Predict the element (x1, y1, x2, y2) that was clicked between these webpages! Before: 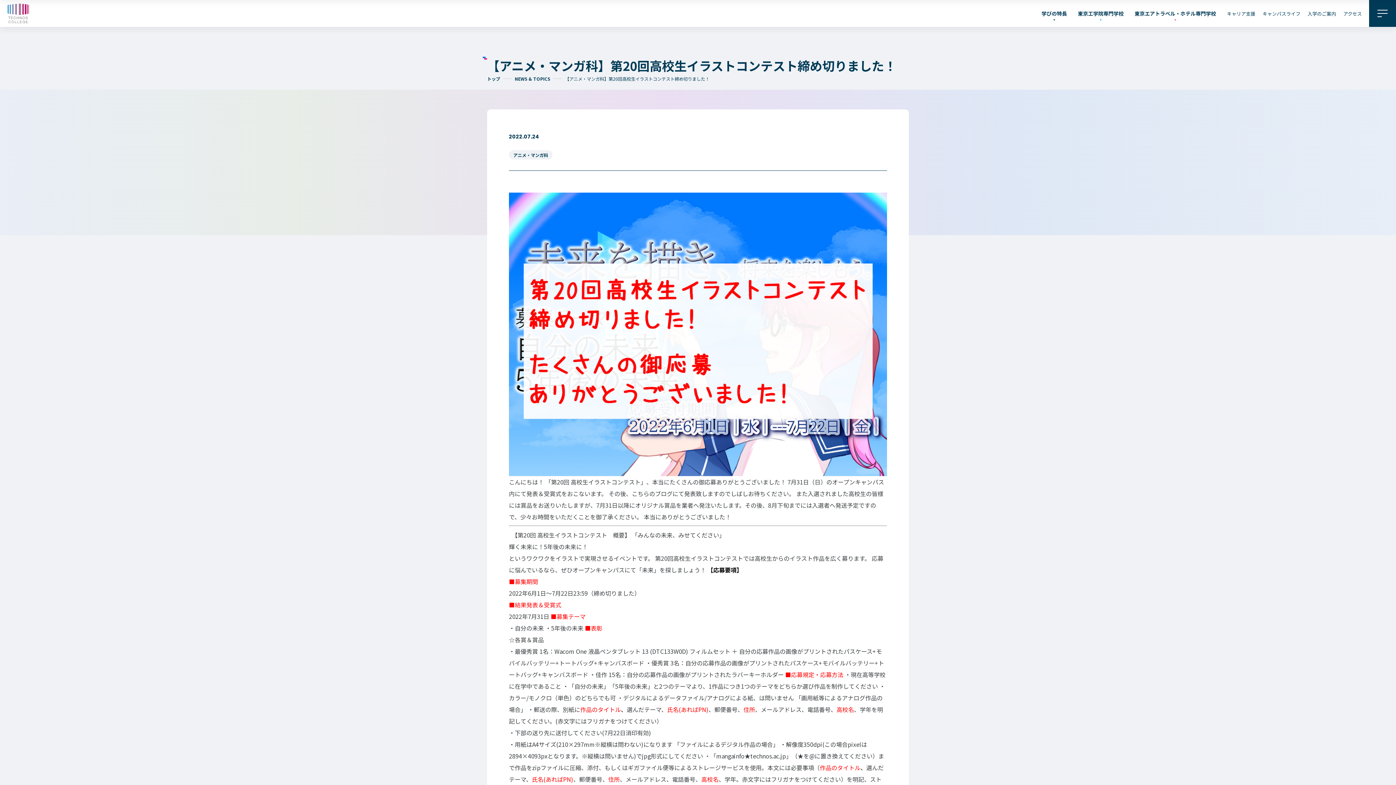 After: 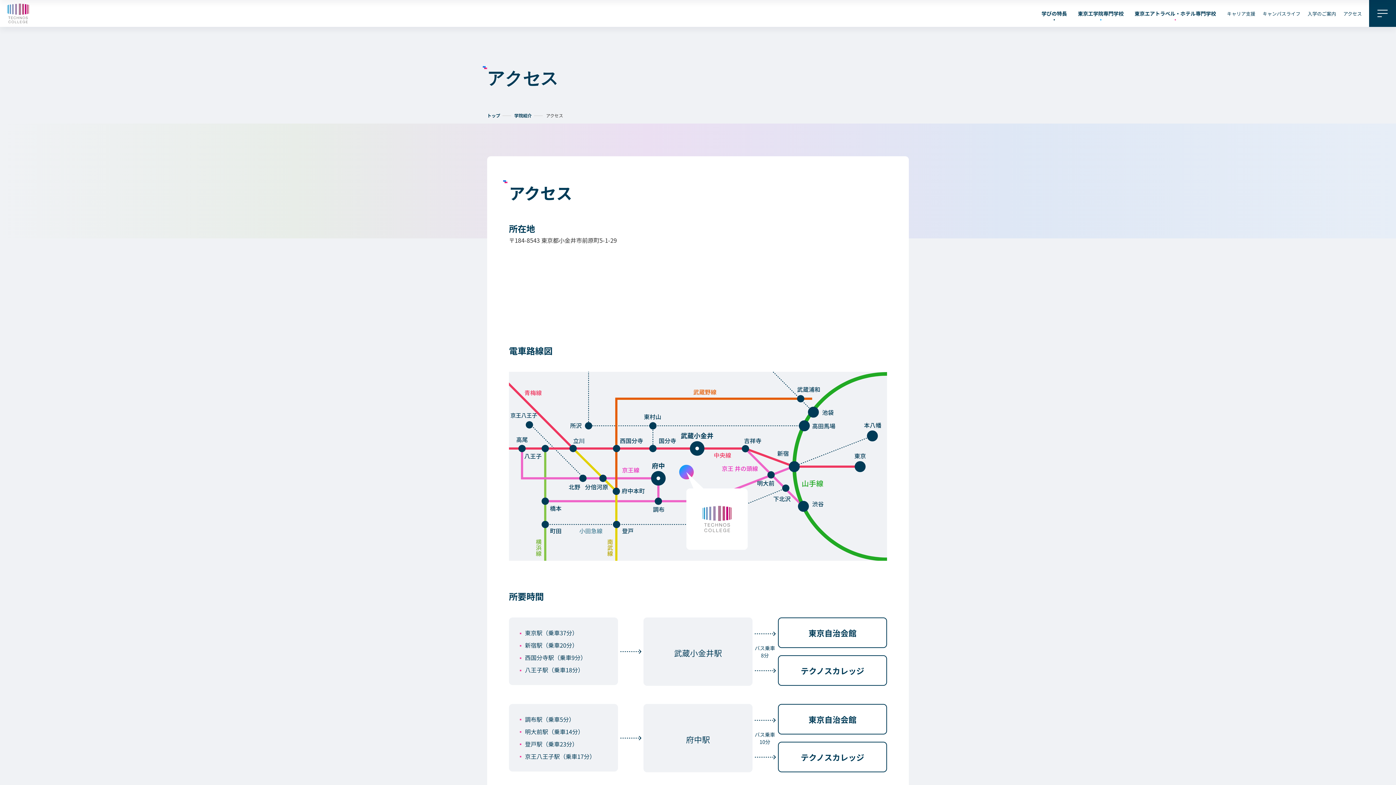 Action: bbox: (1343, 10, 1362, 16) label: アクセス